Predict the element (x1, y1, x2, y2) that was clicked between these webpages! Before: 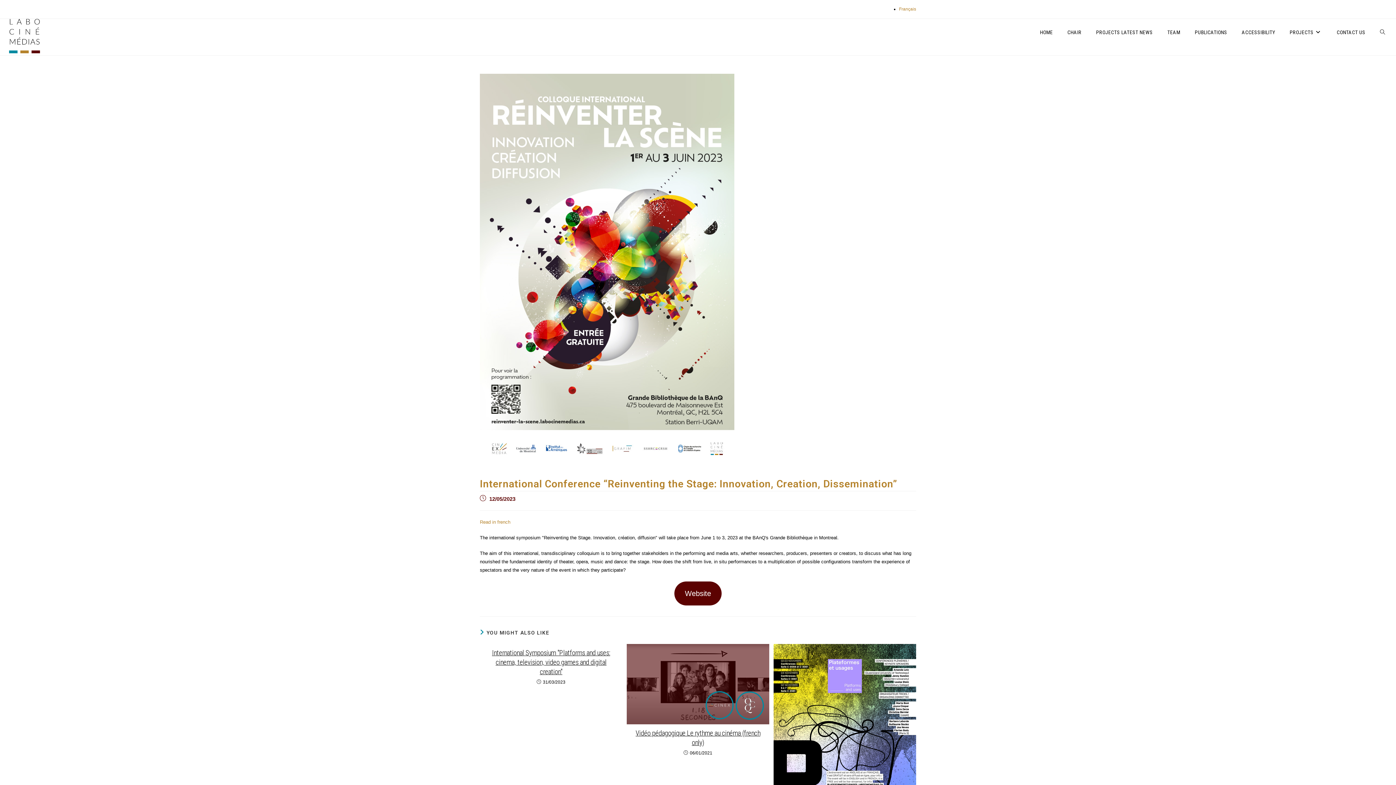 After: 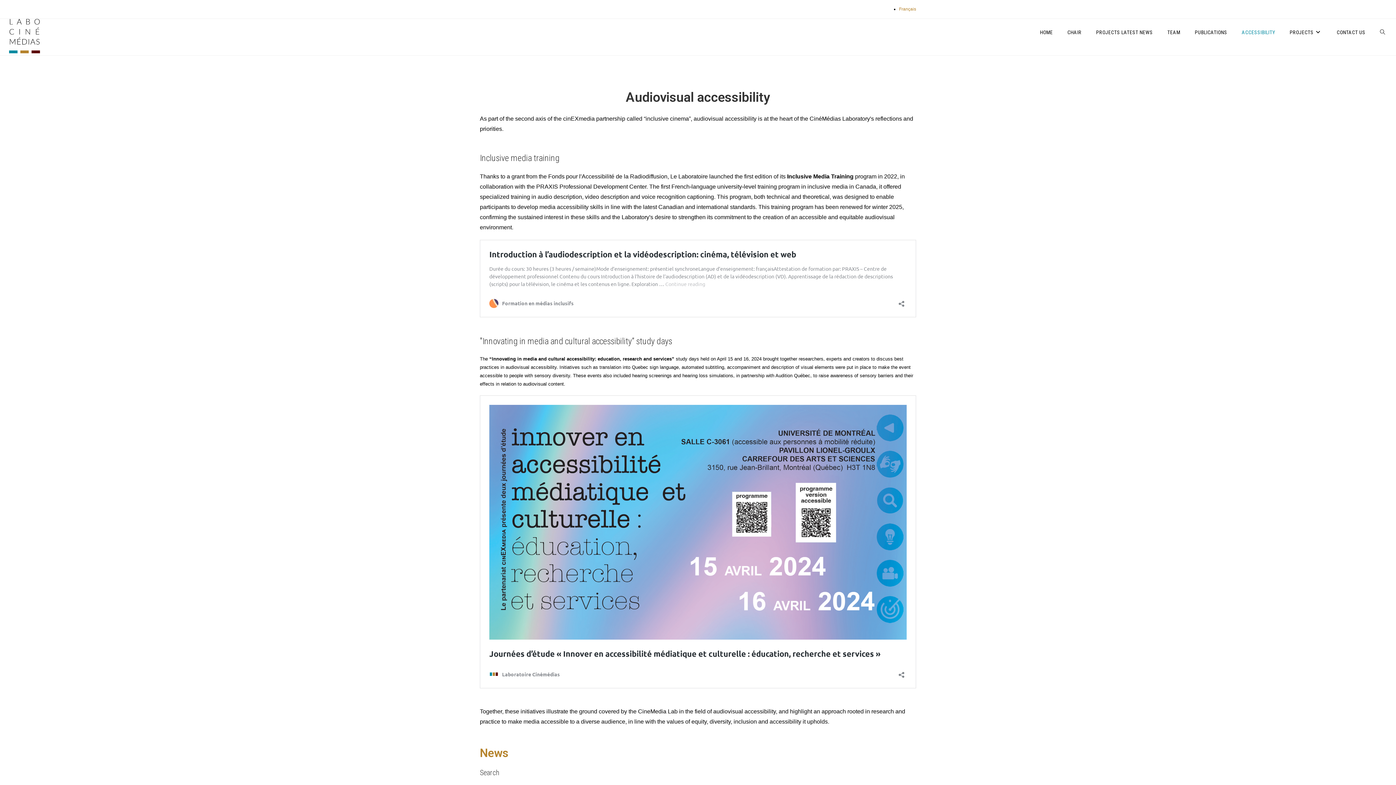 Action: bbox: (1234, 18, 1282, 45) label: ACCESSIBILITY